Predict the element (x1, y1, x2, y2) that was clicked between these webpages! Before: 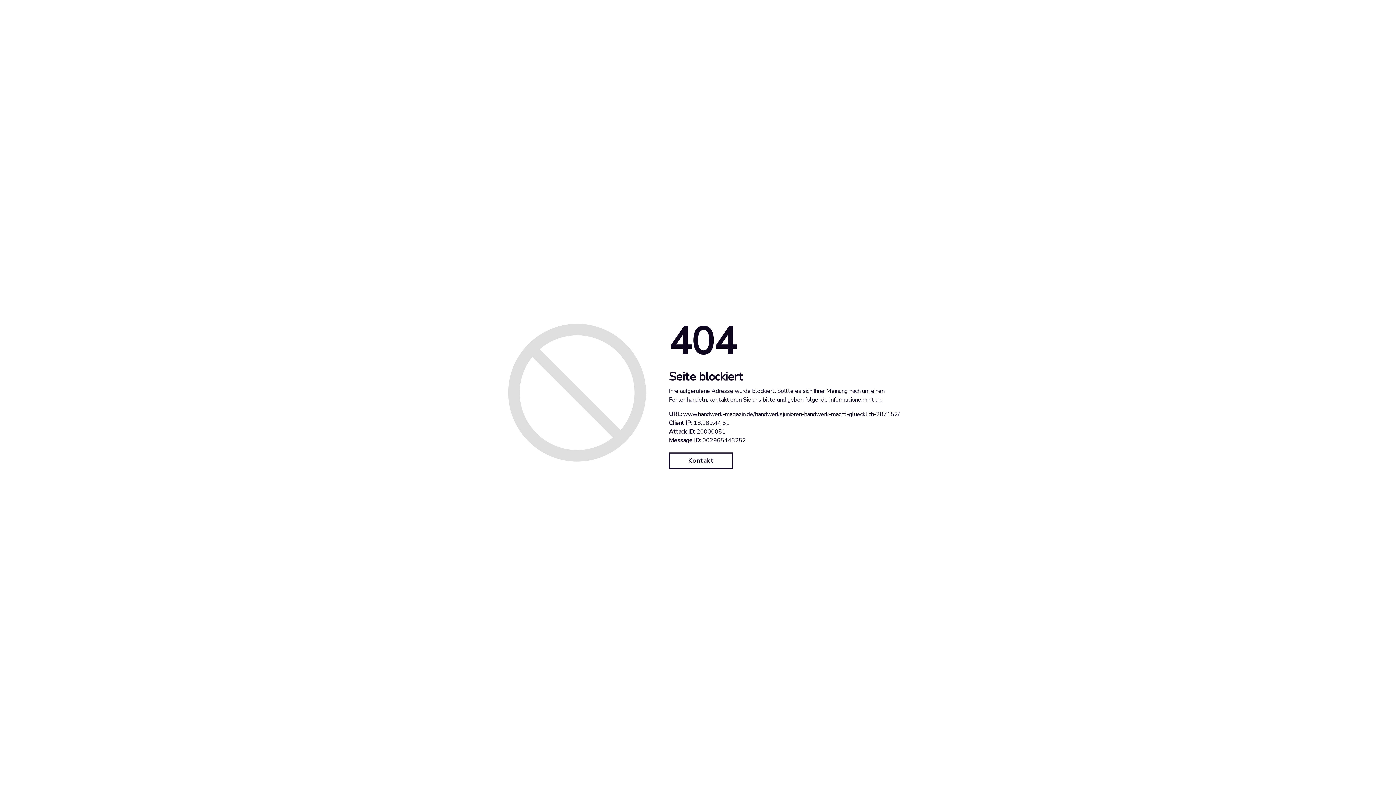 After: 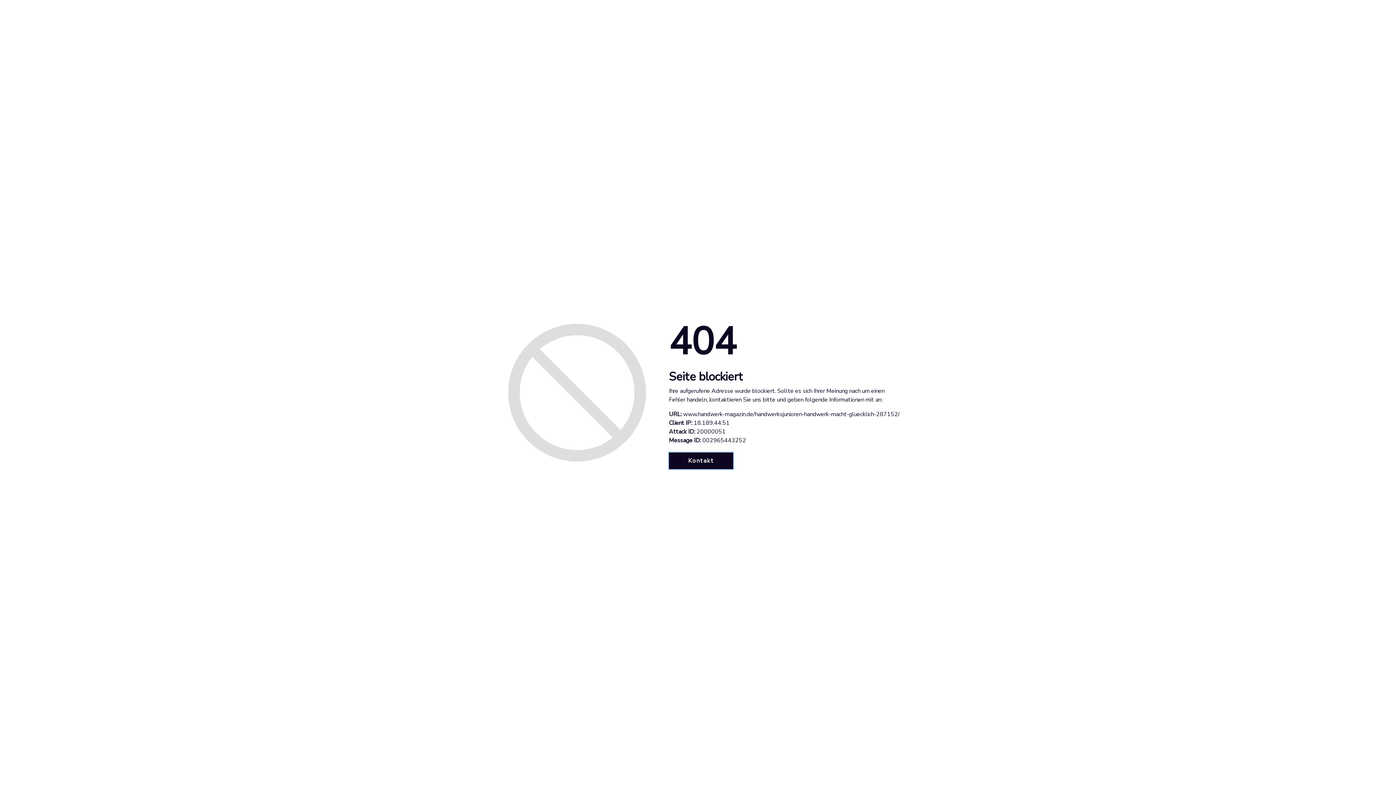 Action: bbox: (669, 452, 733, 469) label: Kontakt